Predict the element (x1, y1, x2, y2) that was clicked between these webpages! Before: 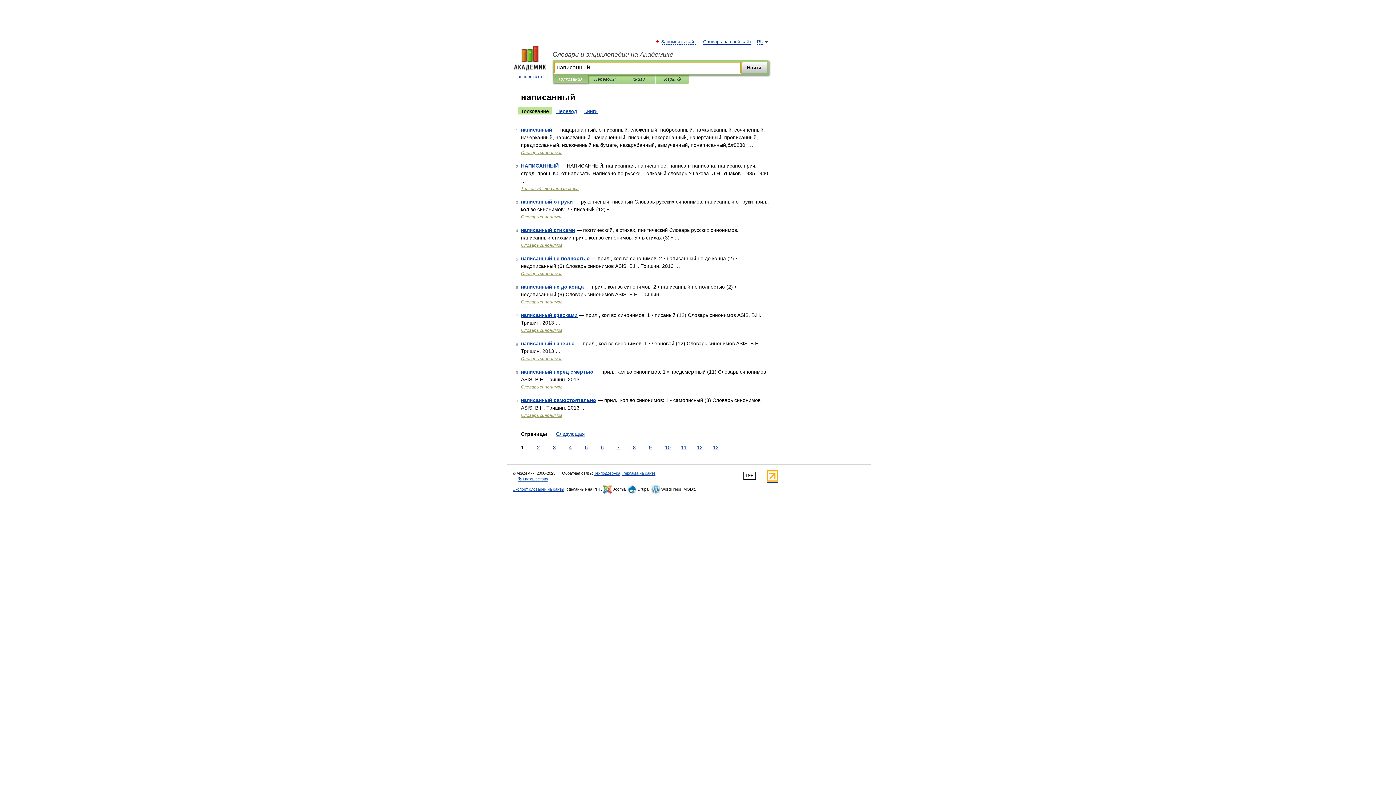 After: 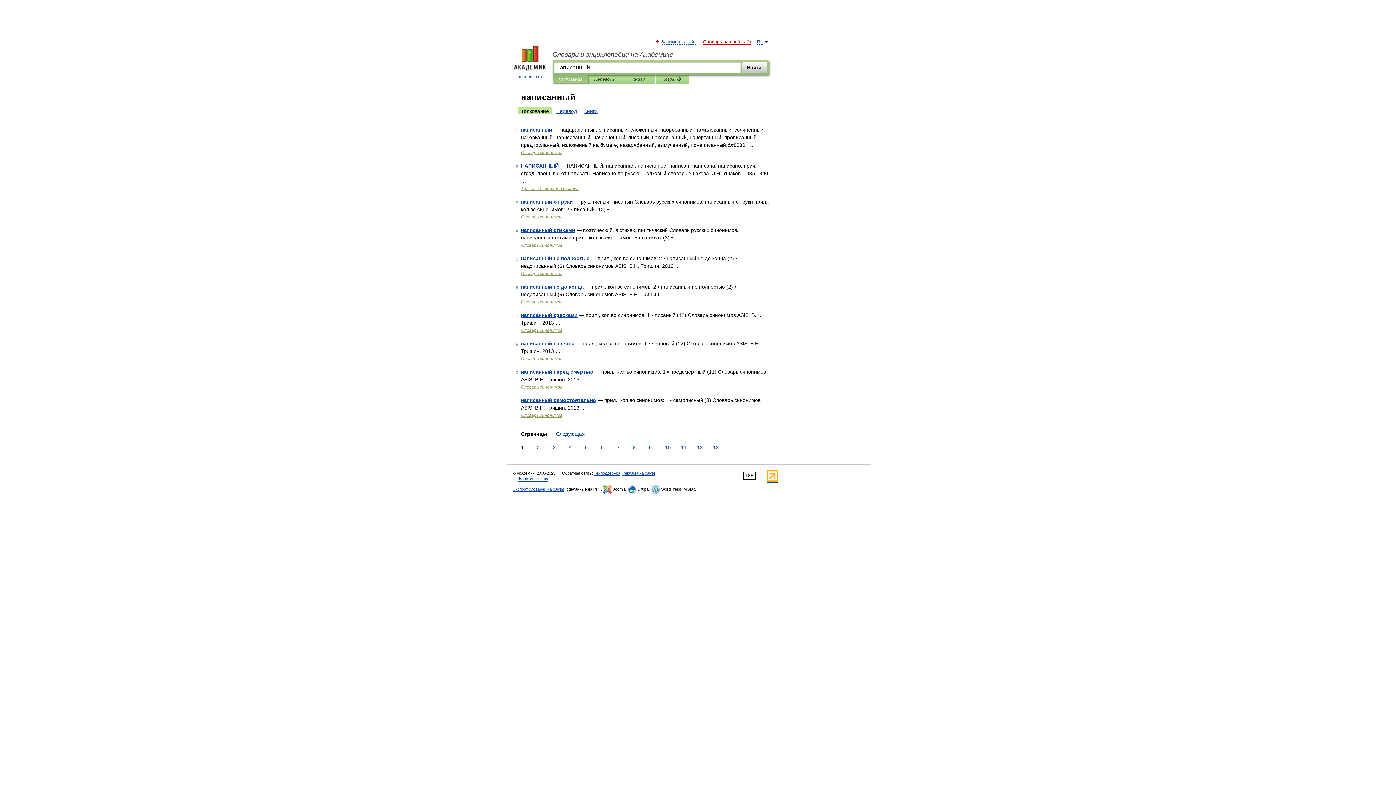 Action: label: Словарь на свой сайт bbox: (703, 39, 751, 44)